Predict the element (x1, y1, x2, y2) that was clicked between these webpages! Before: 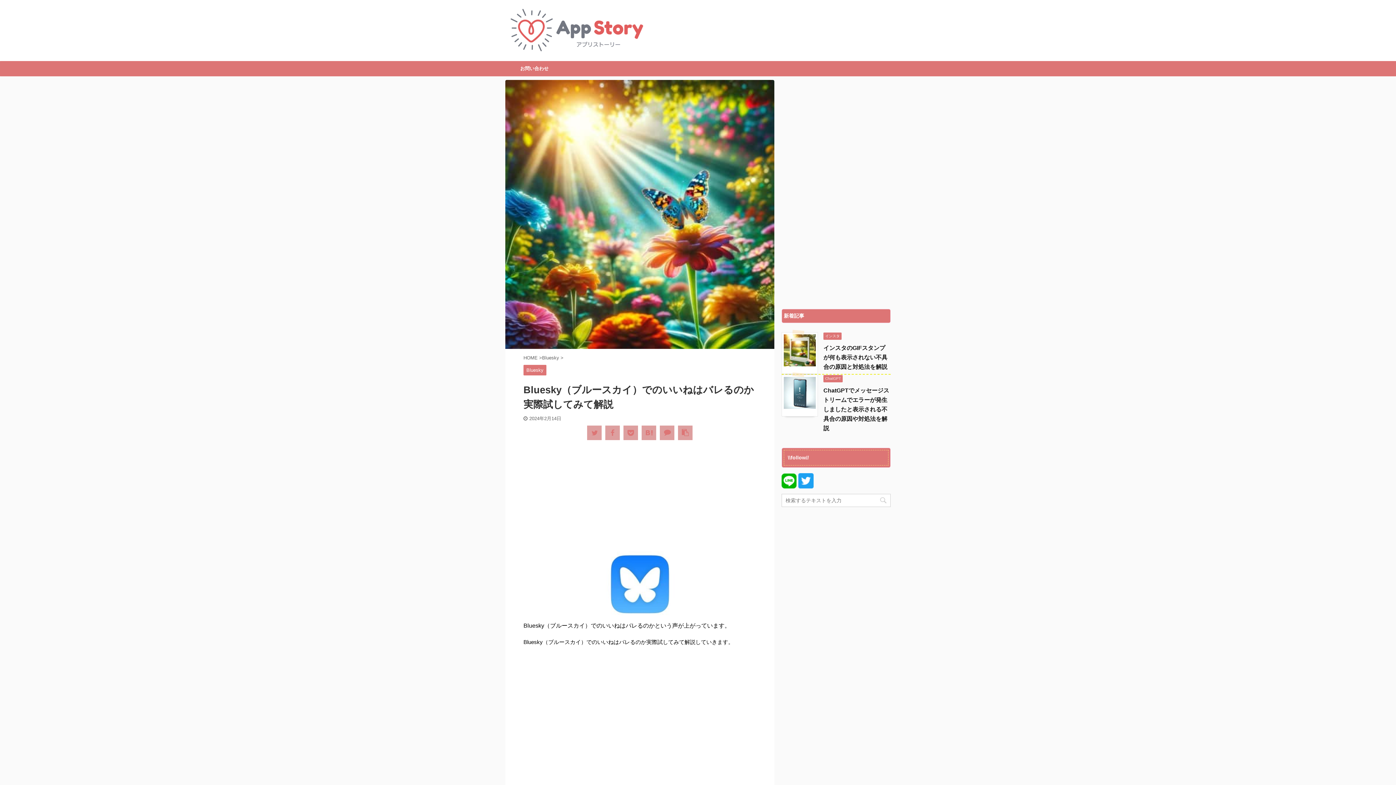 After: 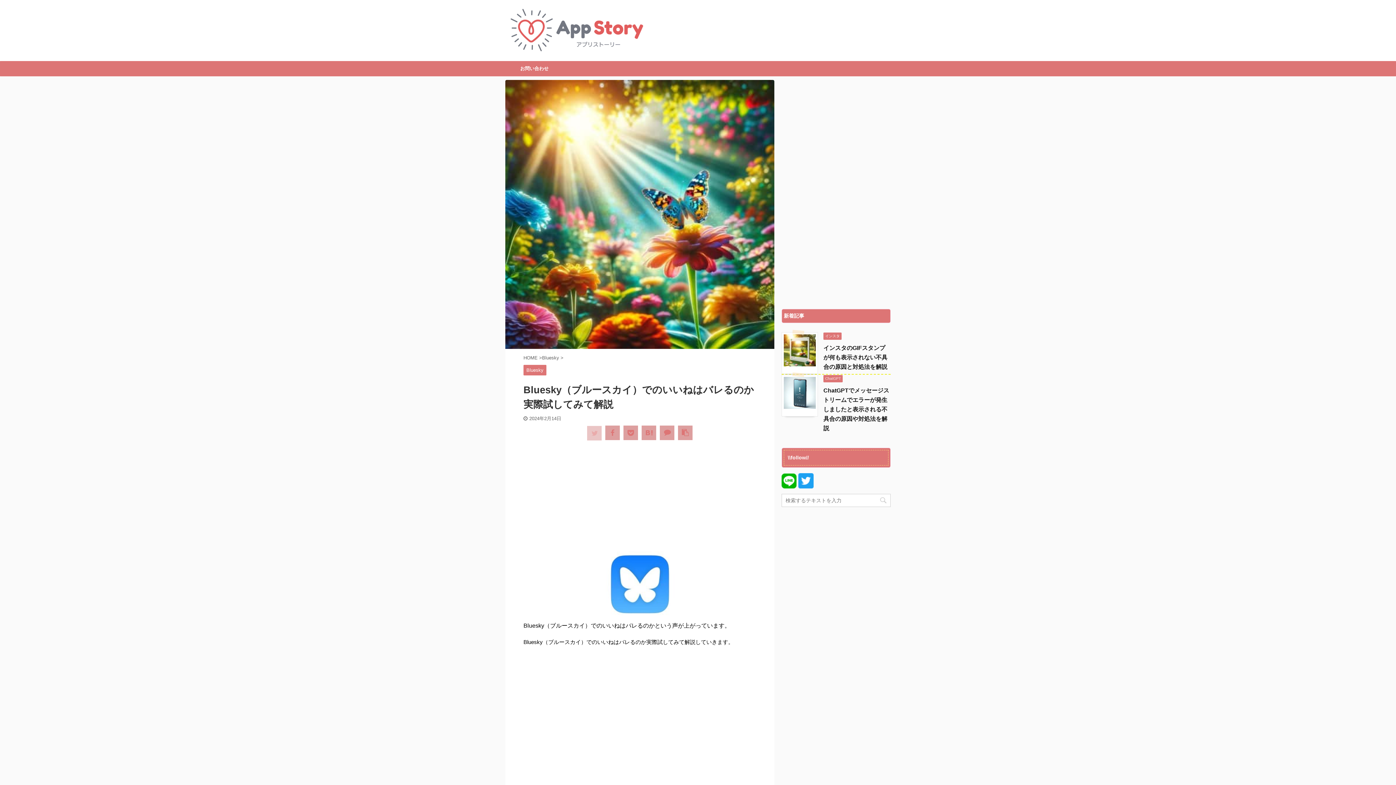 Action: bbox: (587, 425, 601, 440)